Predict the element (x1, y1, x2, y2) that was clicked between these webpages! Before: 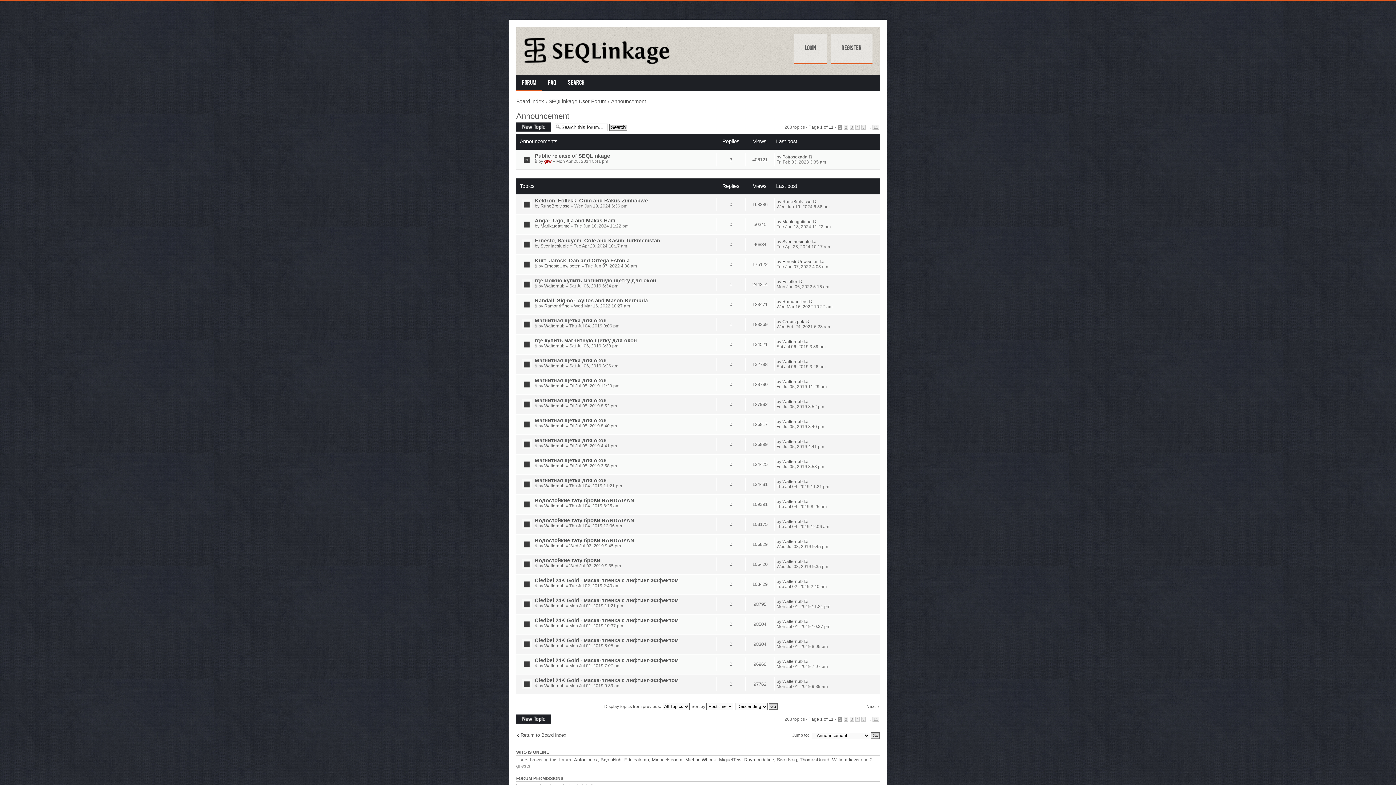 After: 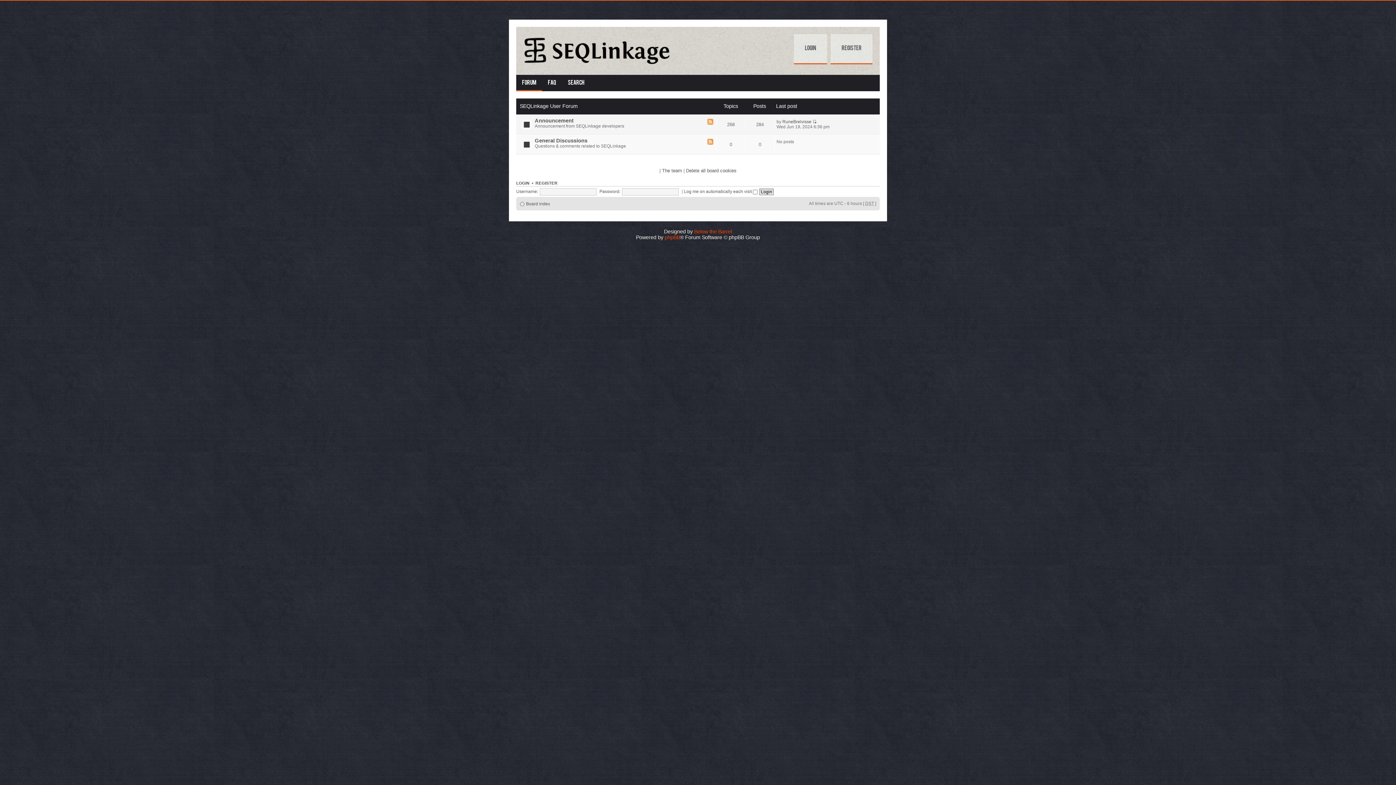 Action: bbox: (520, 30, 674, 67)